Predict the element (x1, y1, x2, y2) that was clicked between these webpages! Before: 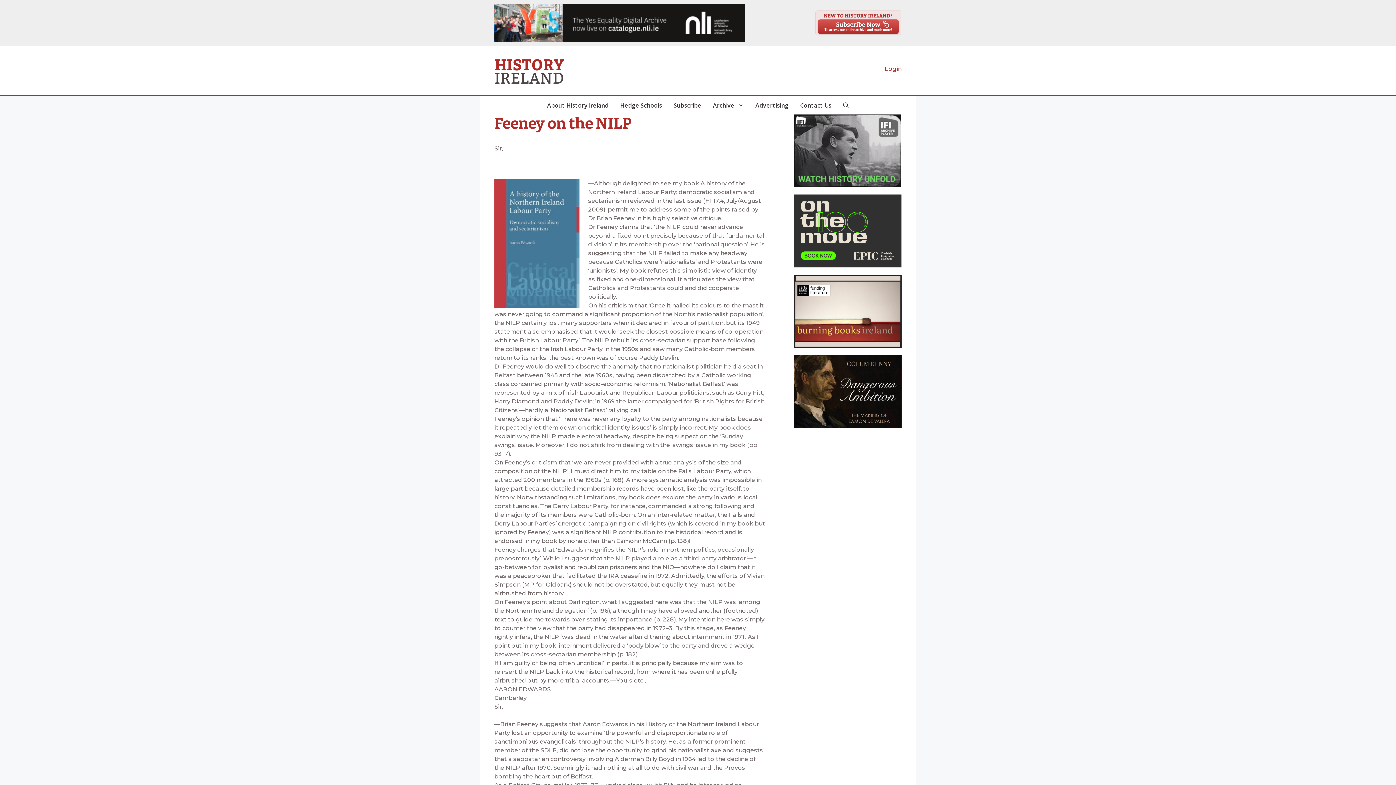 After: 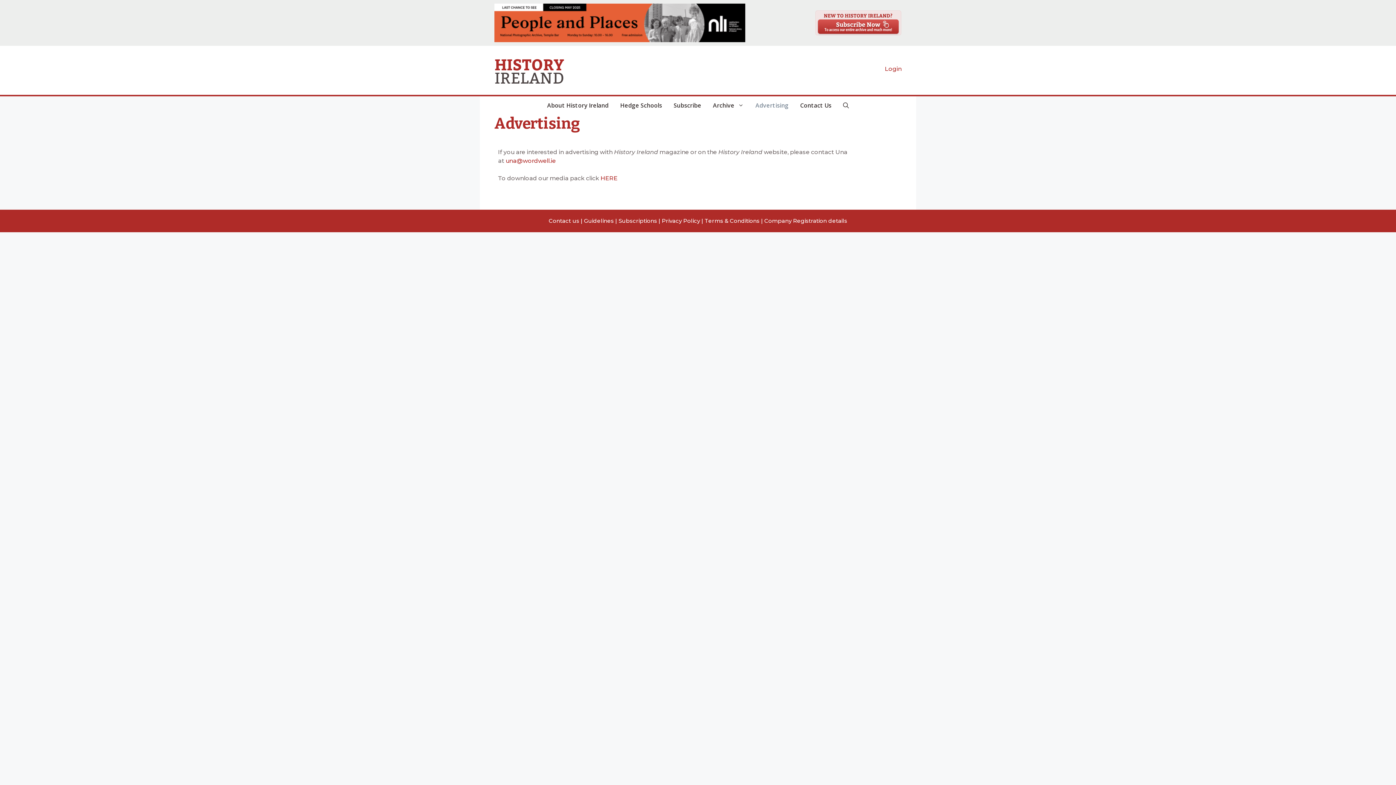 Action: bbox: (749, 96, 794, 114) label: Advertising